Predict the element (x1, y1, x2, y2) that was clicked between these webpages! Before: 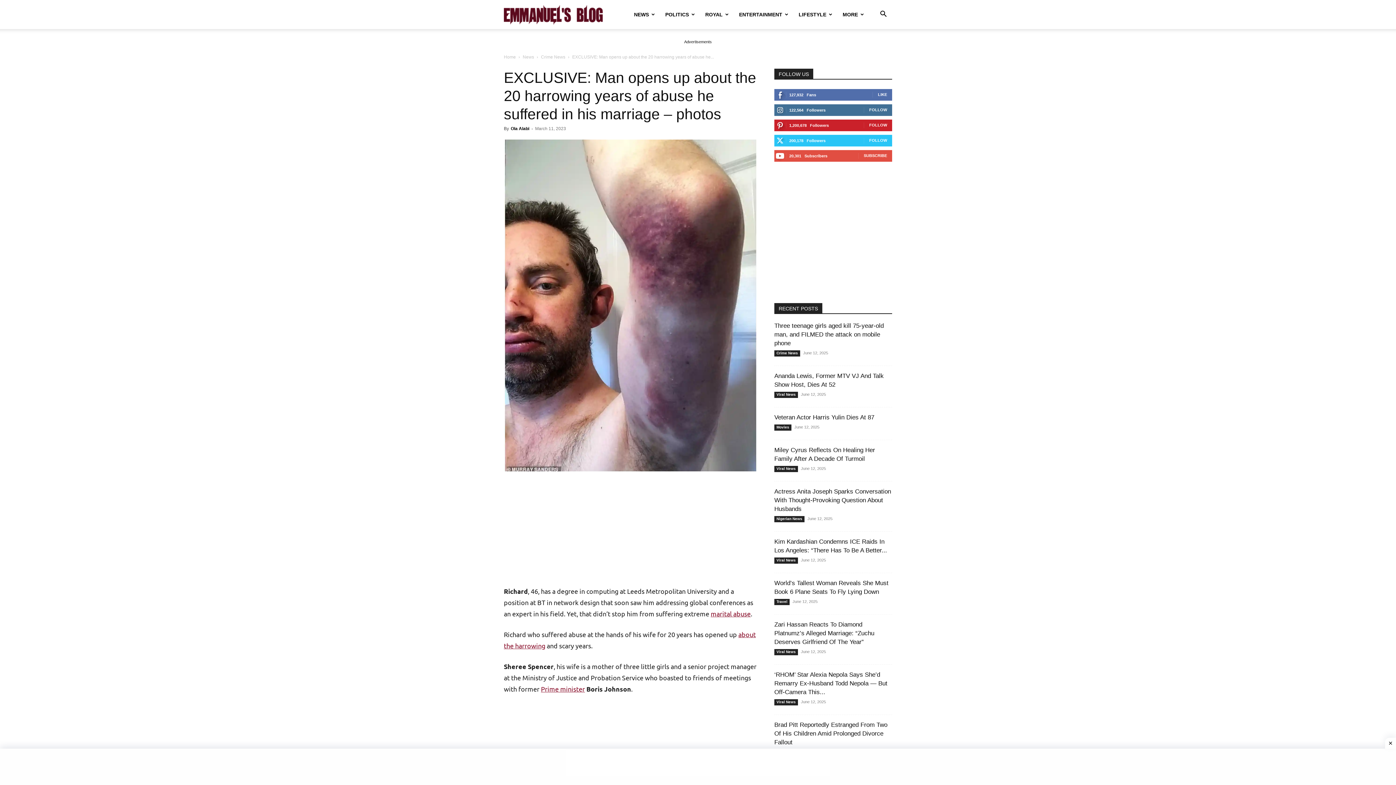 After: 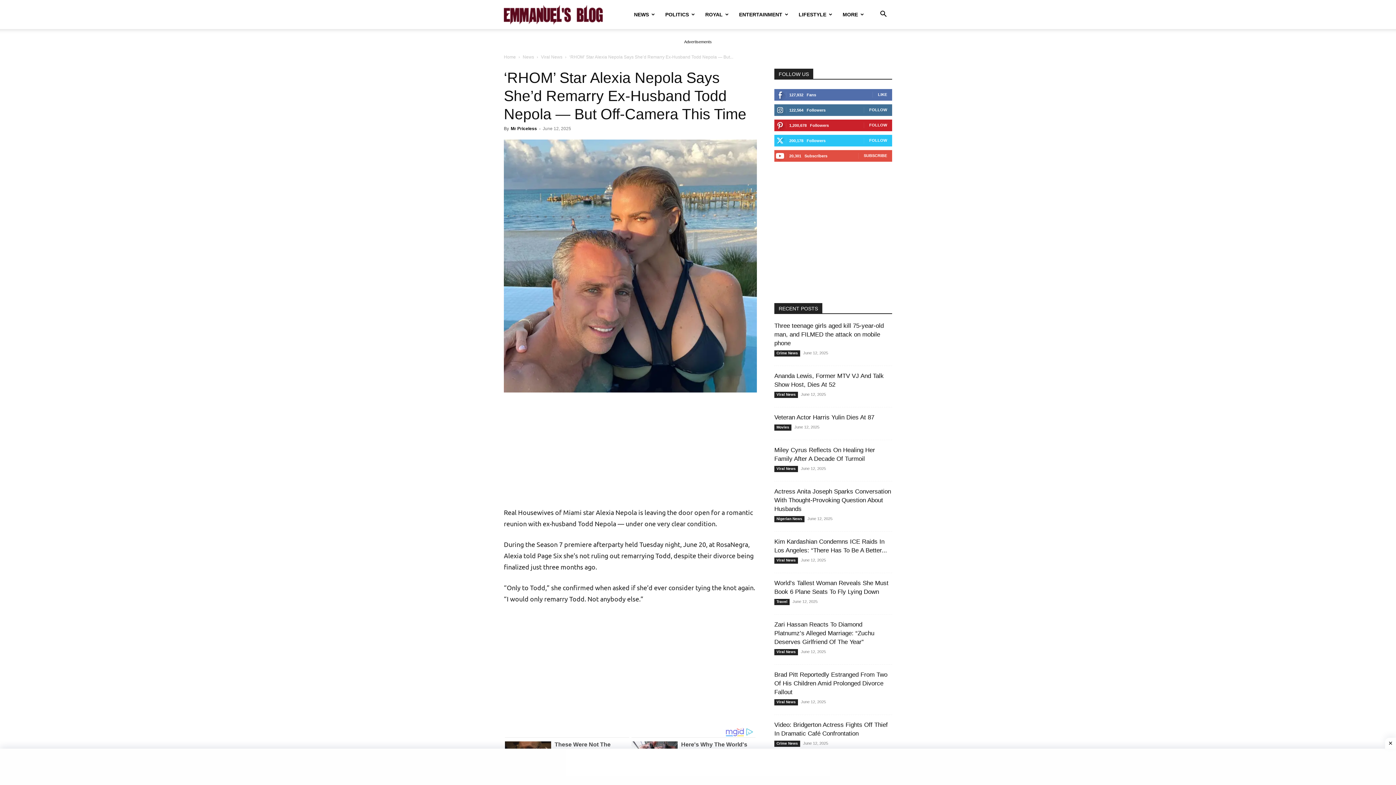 Action: bbox: (774, 671, 887, 696) label: ‘RHOM’ Star Alexia Nepola Says She’d Remarry Ex-Husband Todd Nepola — But Off-Camera This...